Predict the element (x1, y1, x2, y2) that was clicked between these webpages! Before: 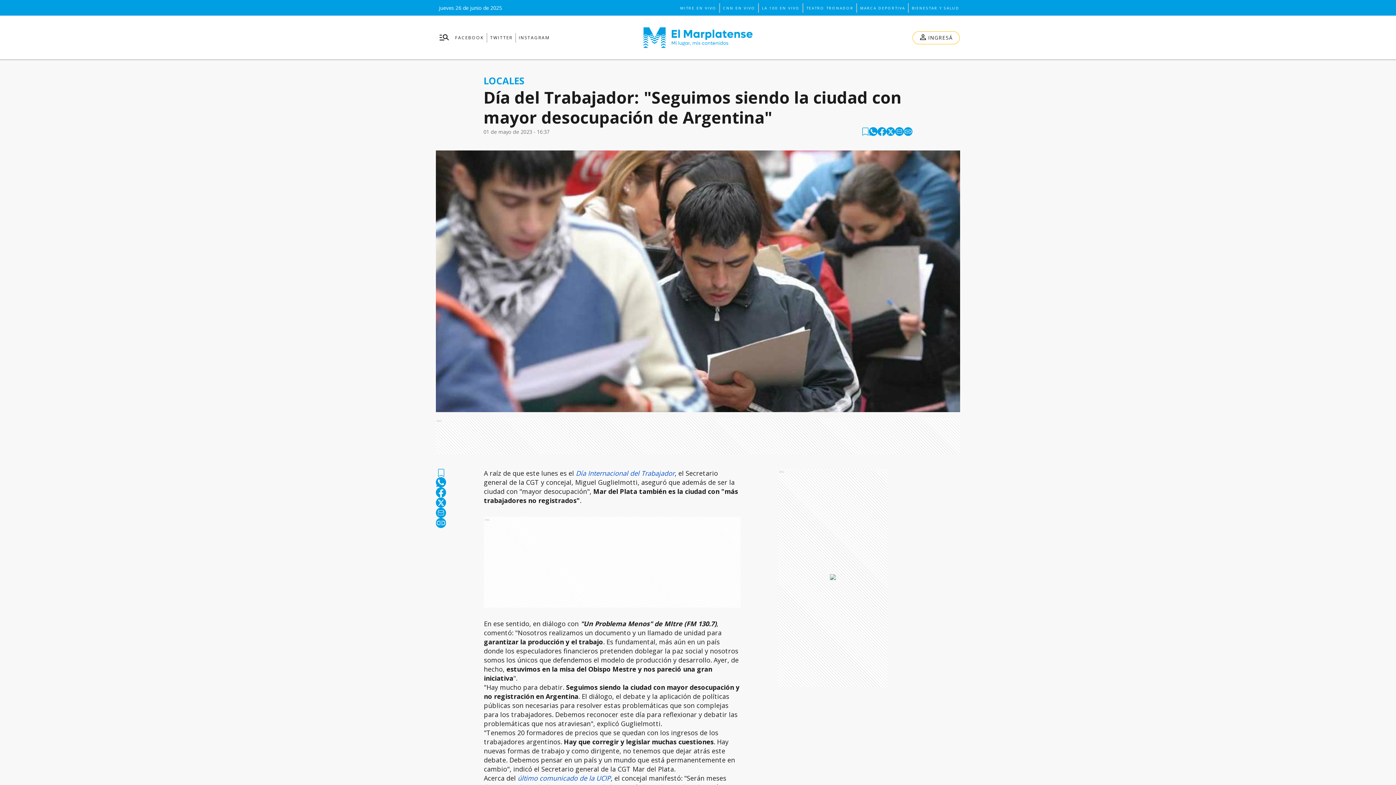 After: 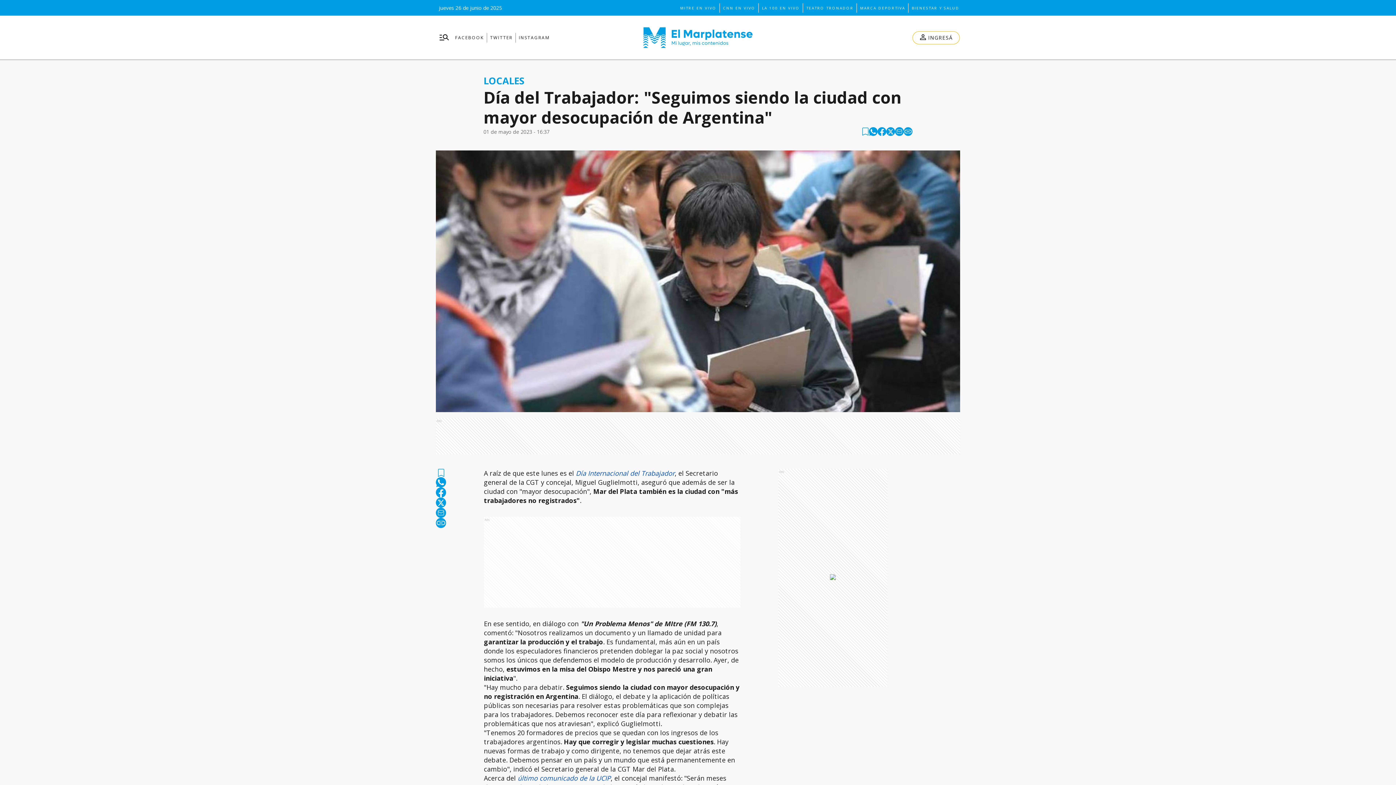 Action: label: twitter bbox: (886, 127, 895, 136)